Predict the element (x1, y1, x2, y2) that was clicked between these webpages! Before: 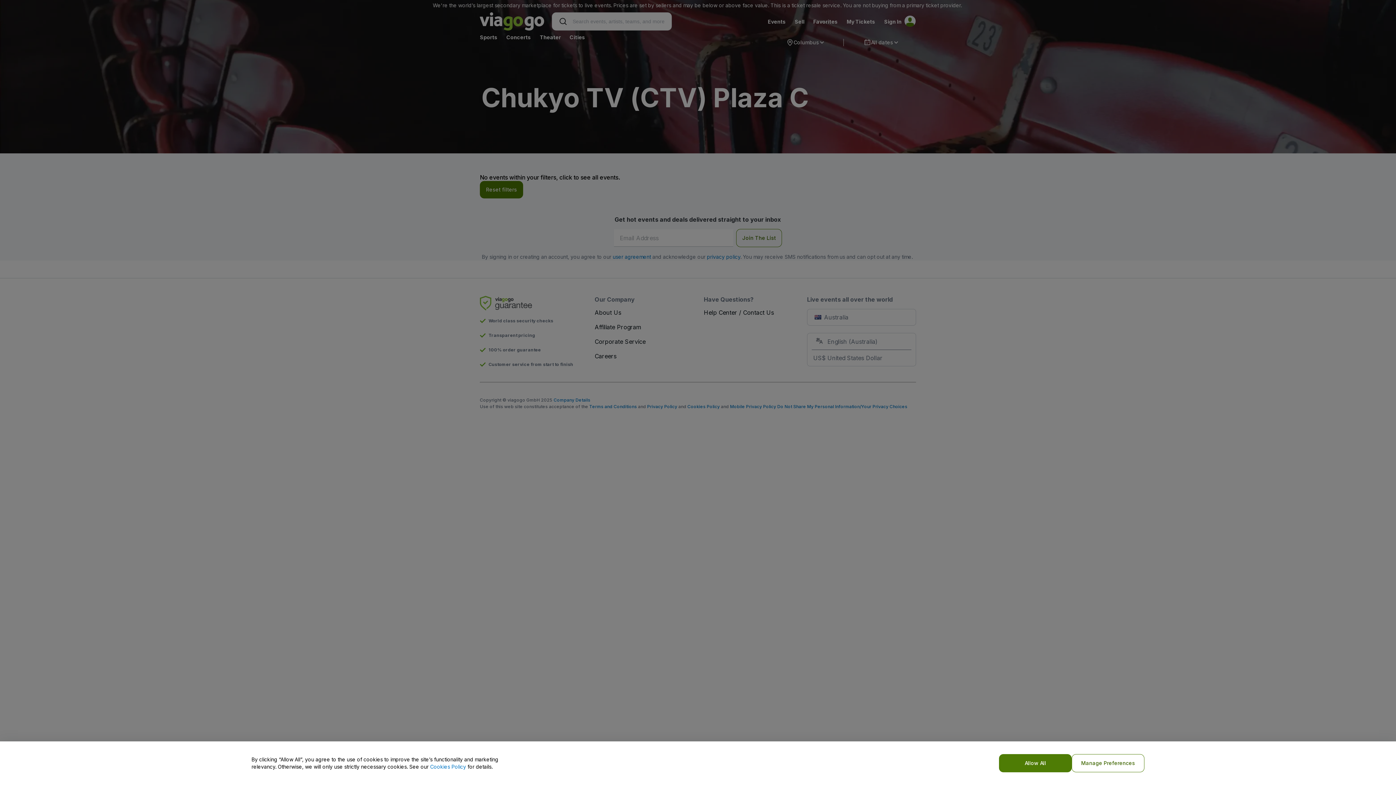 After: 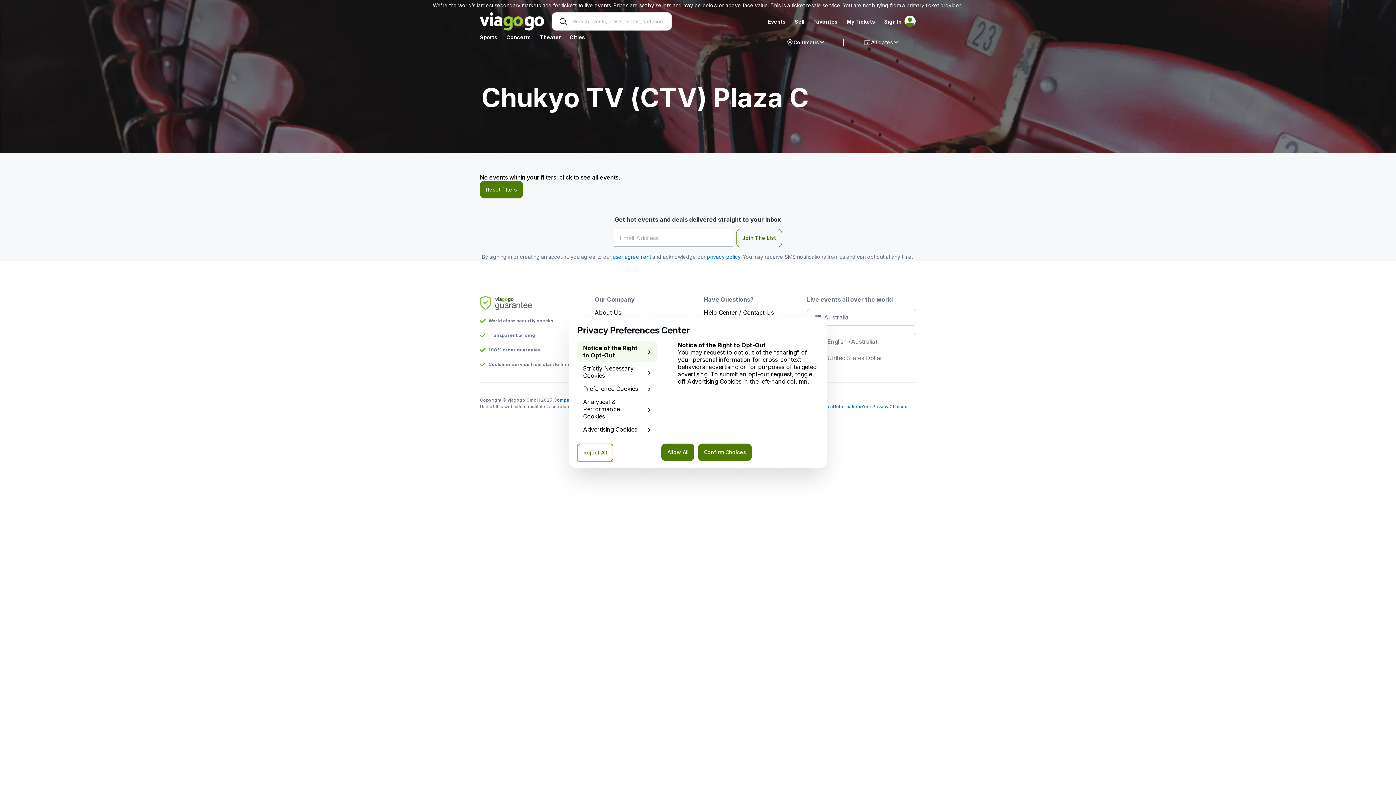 Action: label: Manage Preferences bbox: (1072, 754, 1144, 772)